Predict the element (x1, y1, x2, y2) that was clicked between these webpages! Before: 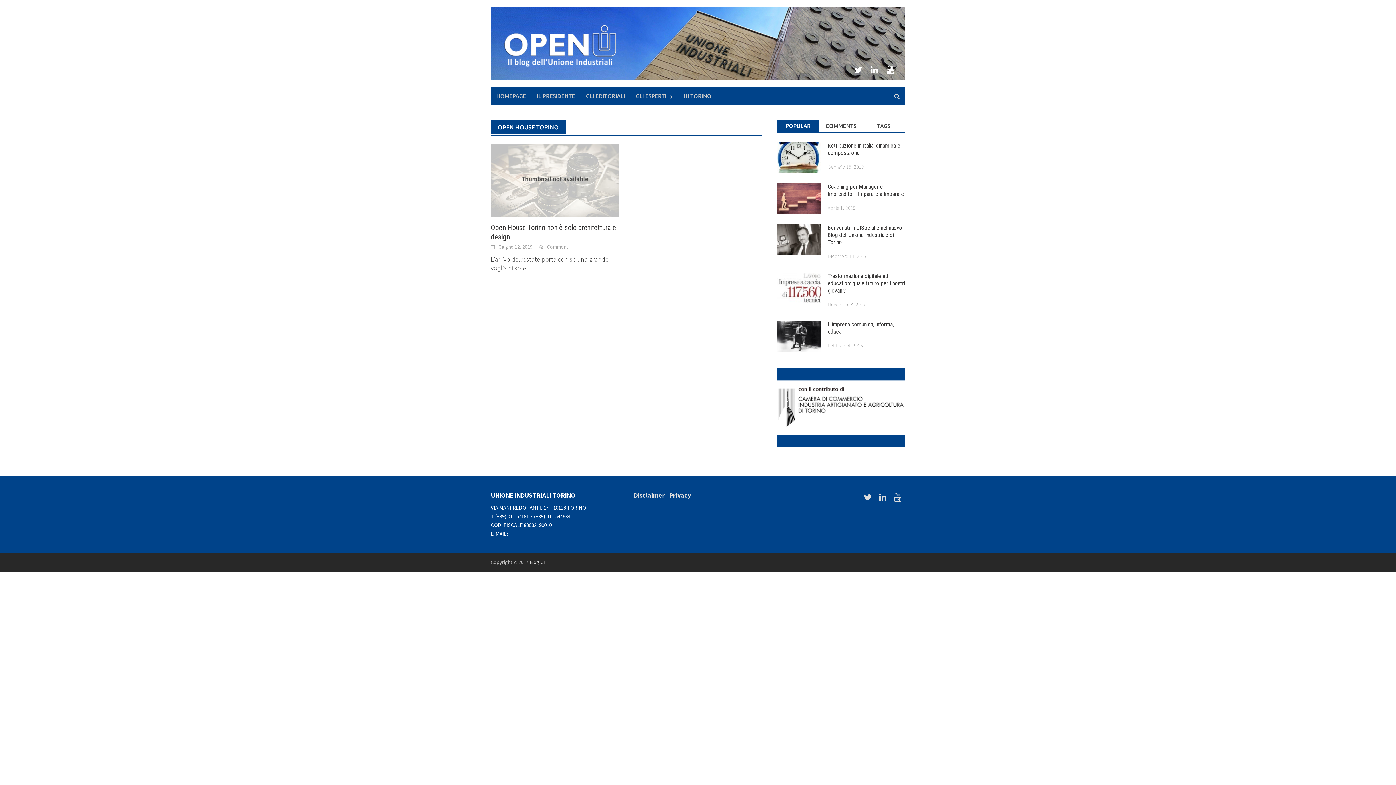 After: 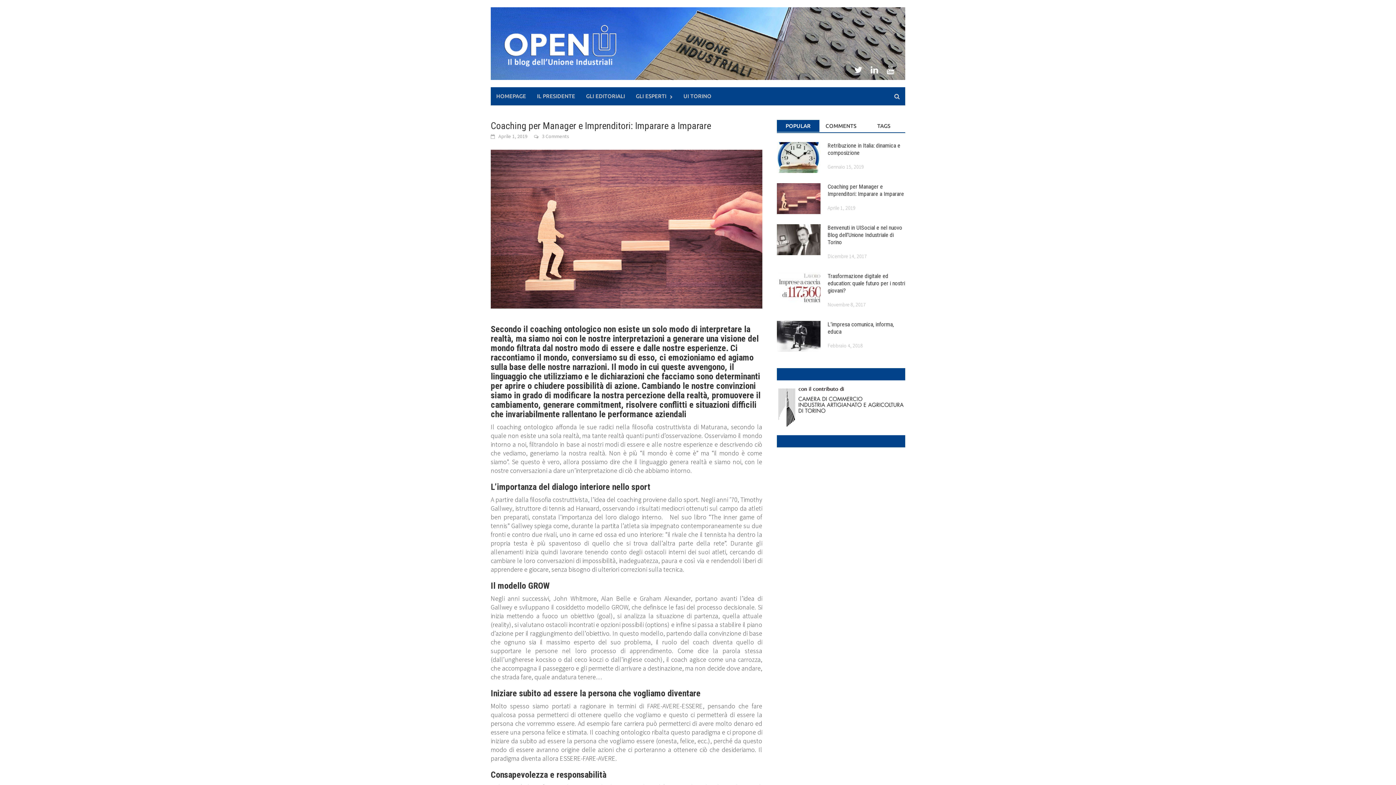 Action: bbox: (827, 183, 904, 197) label: Coaching per Manager e Imprenditori: Imparare a Imparare